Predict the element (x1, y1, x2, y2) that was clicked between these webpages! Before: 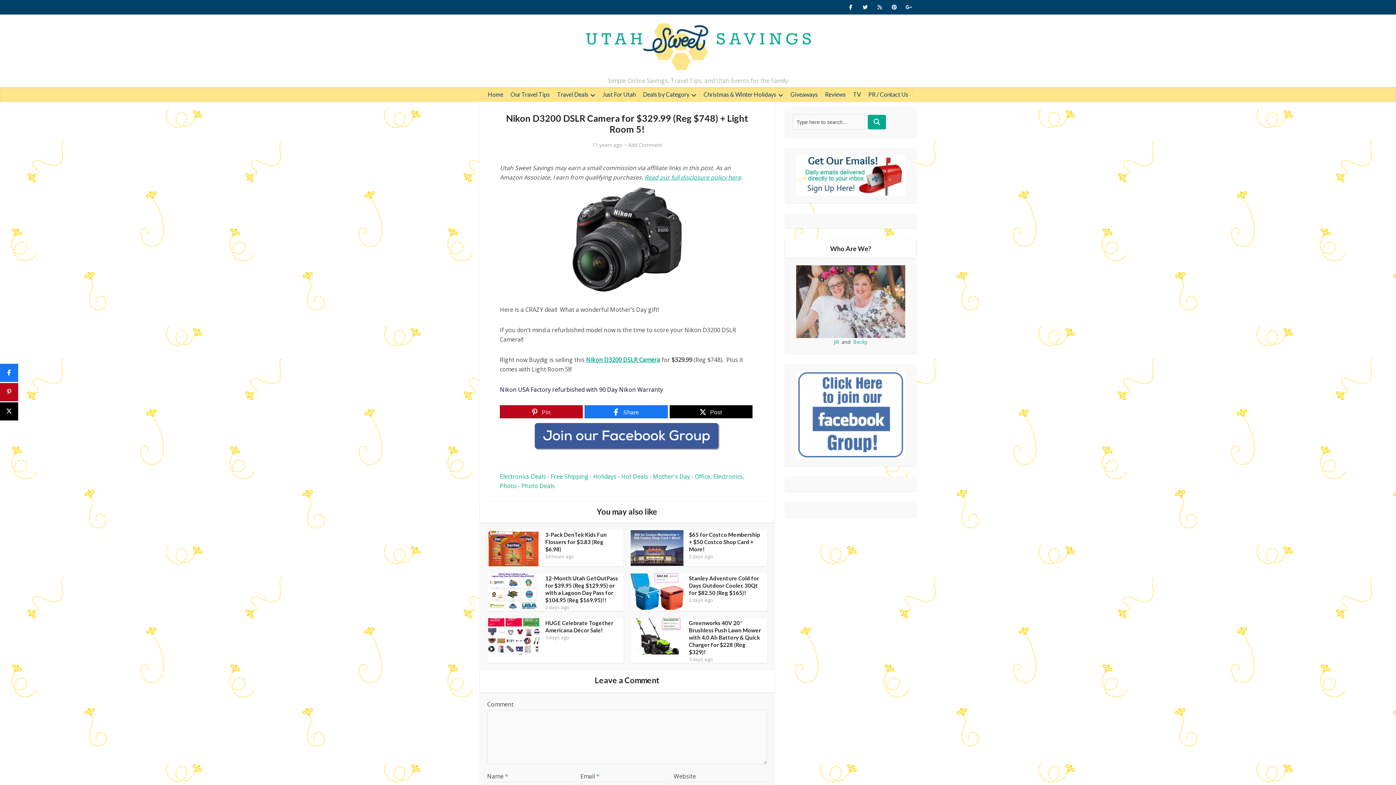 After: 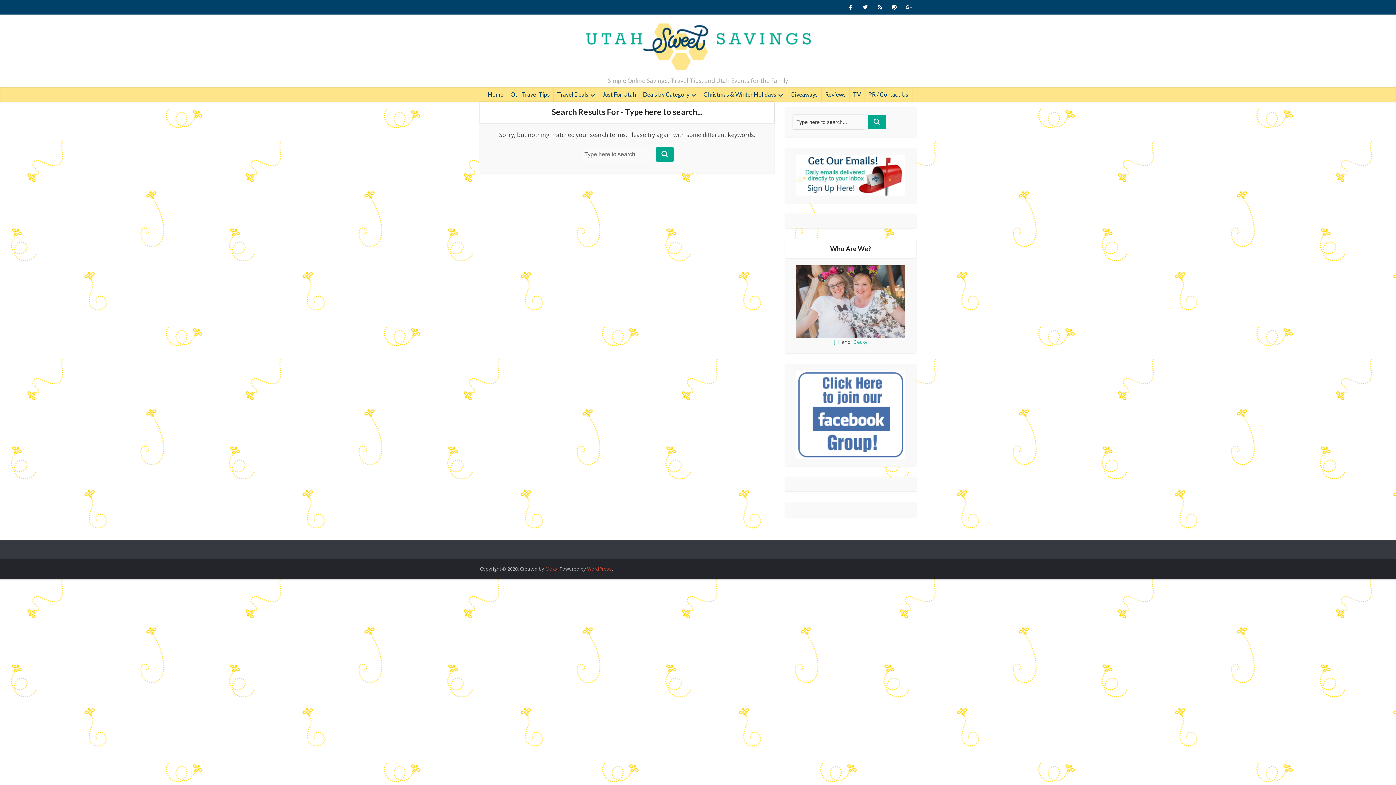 Action: bbox: (868, 114, 886, 129)